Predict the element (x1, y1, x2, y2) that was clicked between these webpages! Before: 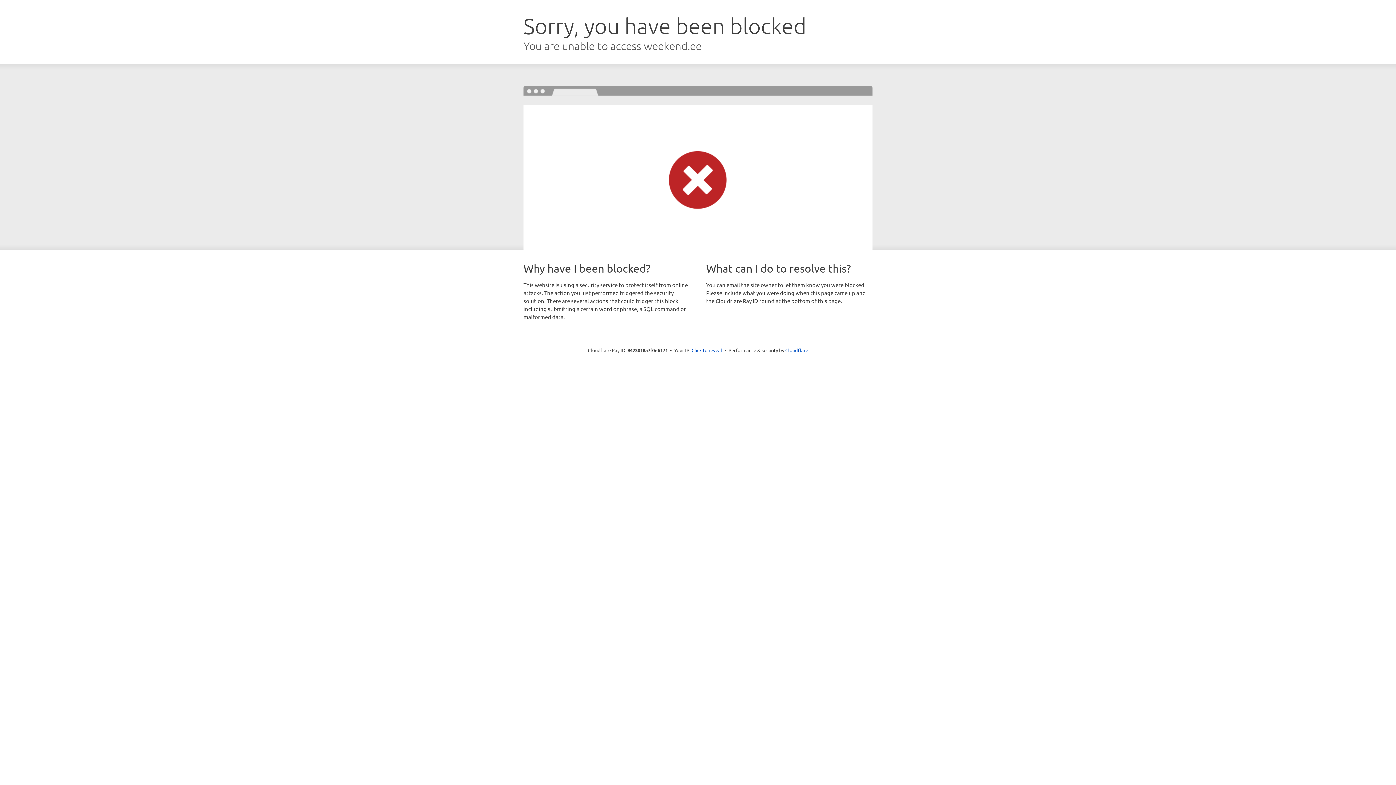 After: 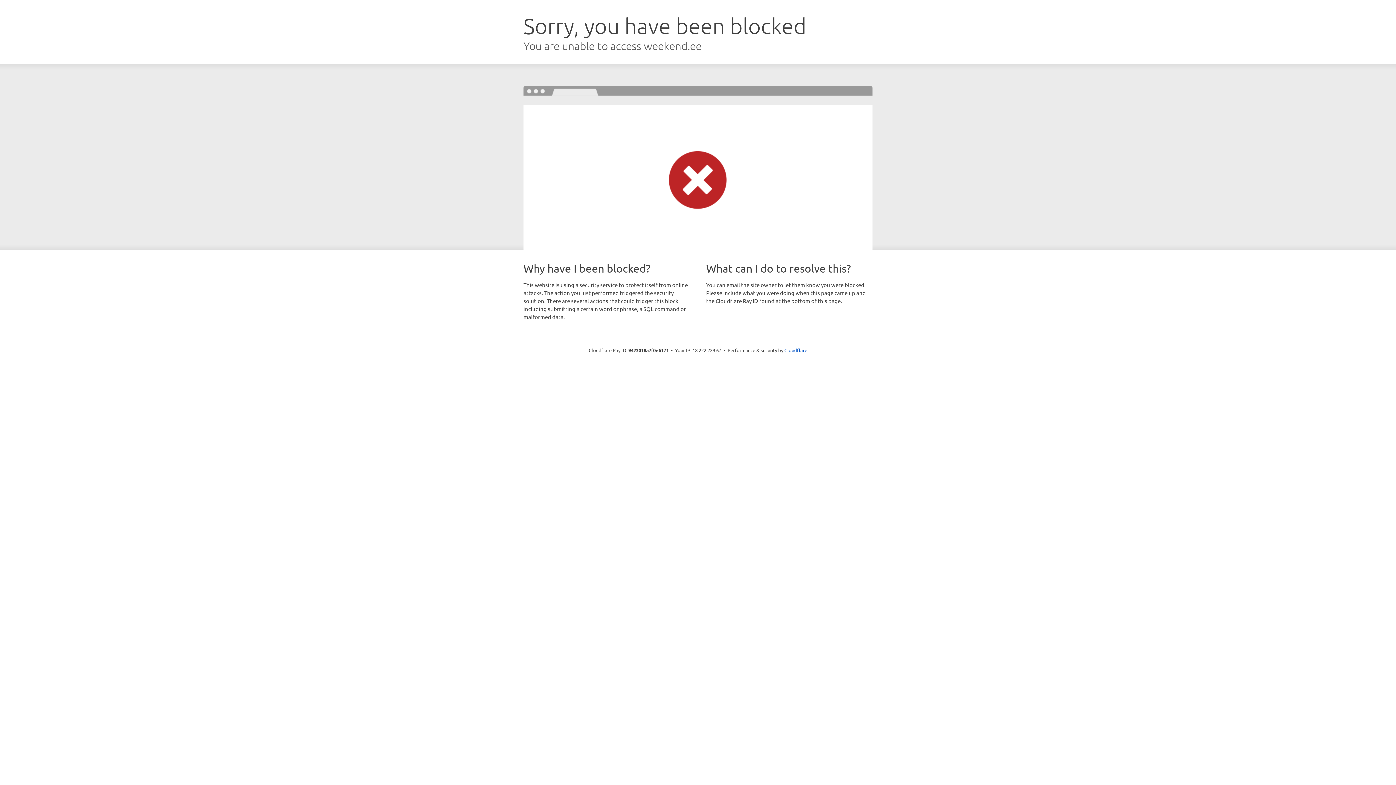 Action: label: Click to reveal bbox: (691, 346, 722, 353)